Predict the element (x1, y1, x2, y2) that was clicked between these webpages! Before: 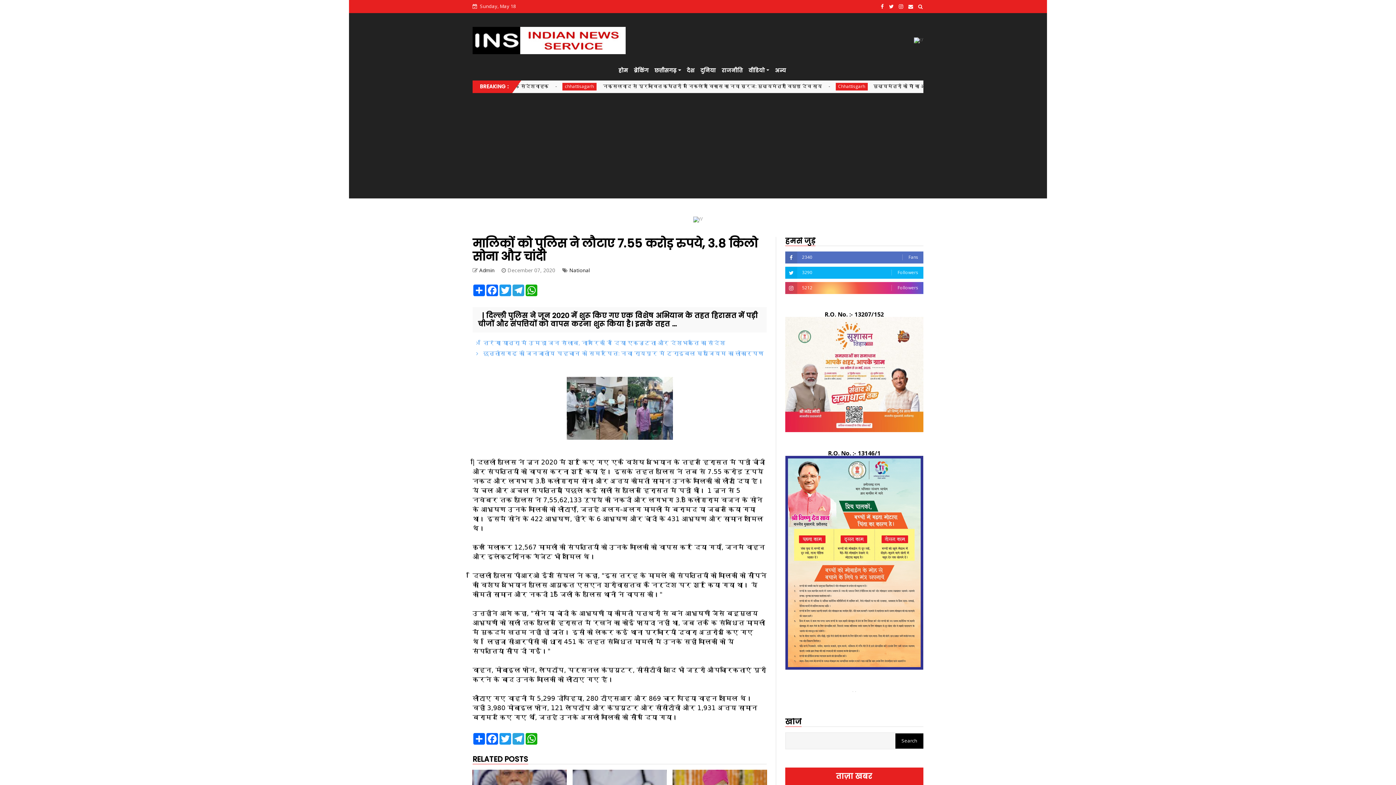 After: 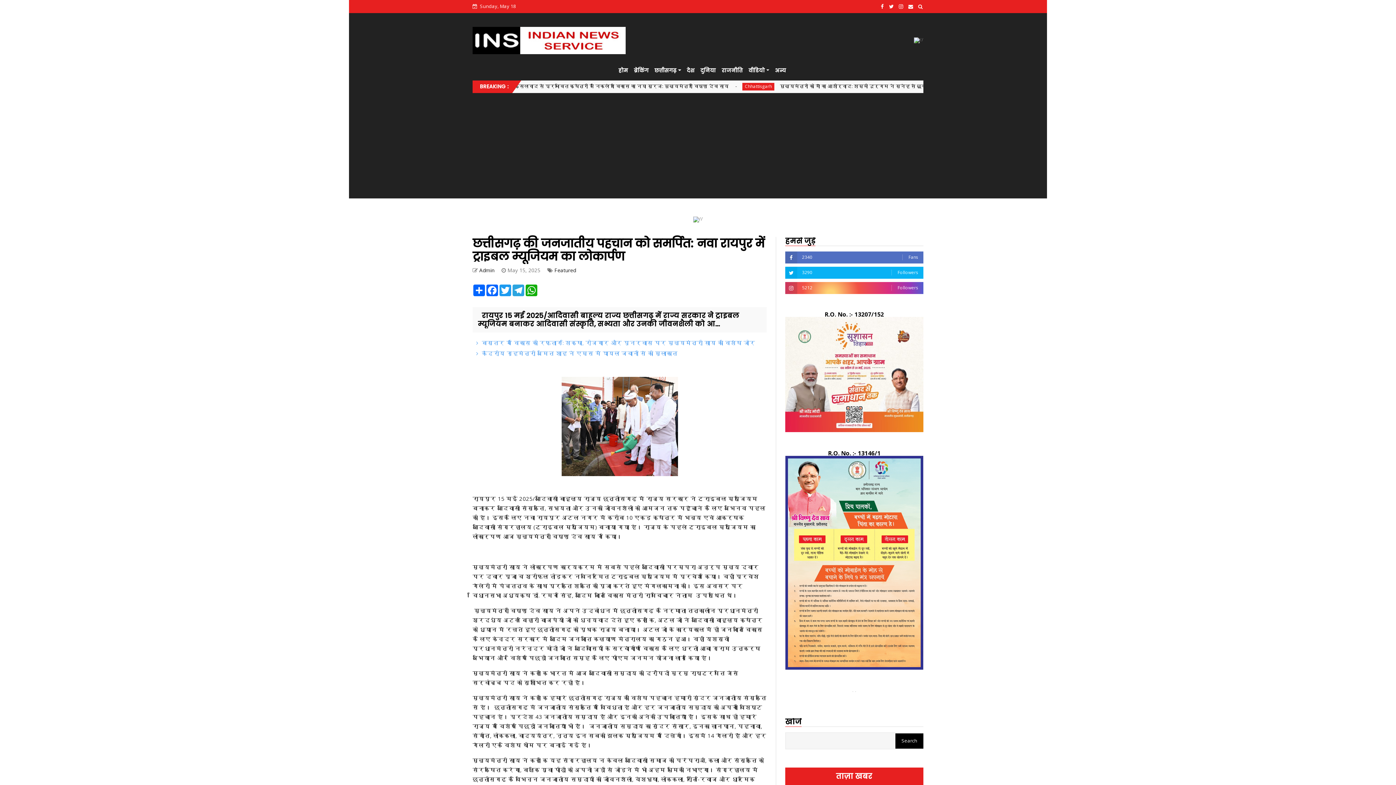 Action: label:  छत्तीसगढ़ की जनजातीय पहचान को समर्पित: नवा रायपुर में ट्राइबल म्यूजियम का लोकार्पण bbox: (481, 349, 764, 357)